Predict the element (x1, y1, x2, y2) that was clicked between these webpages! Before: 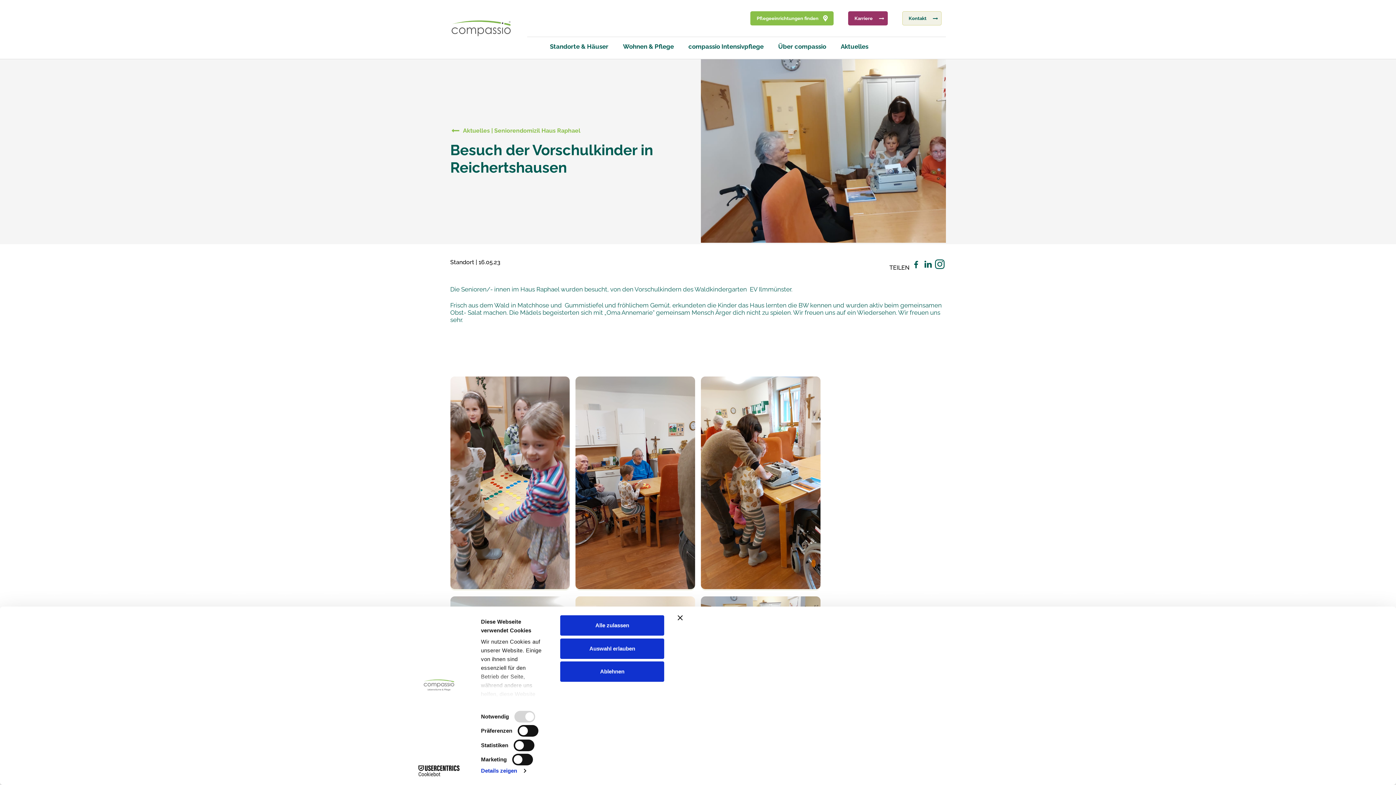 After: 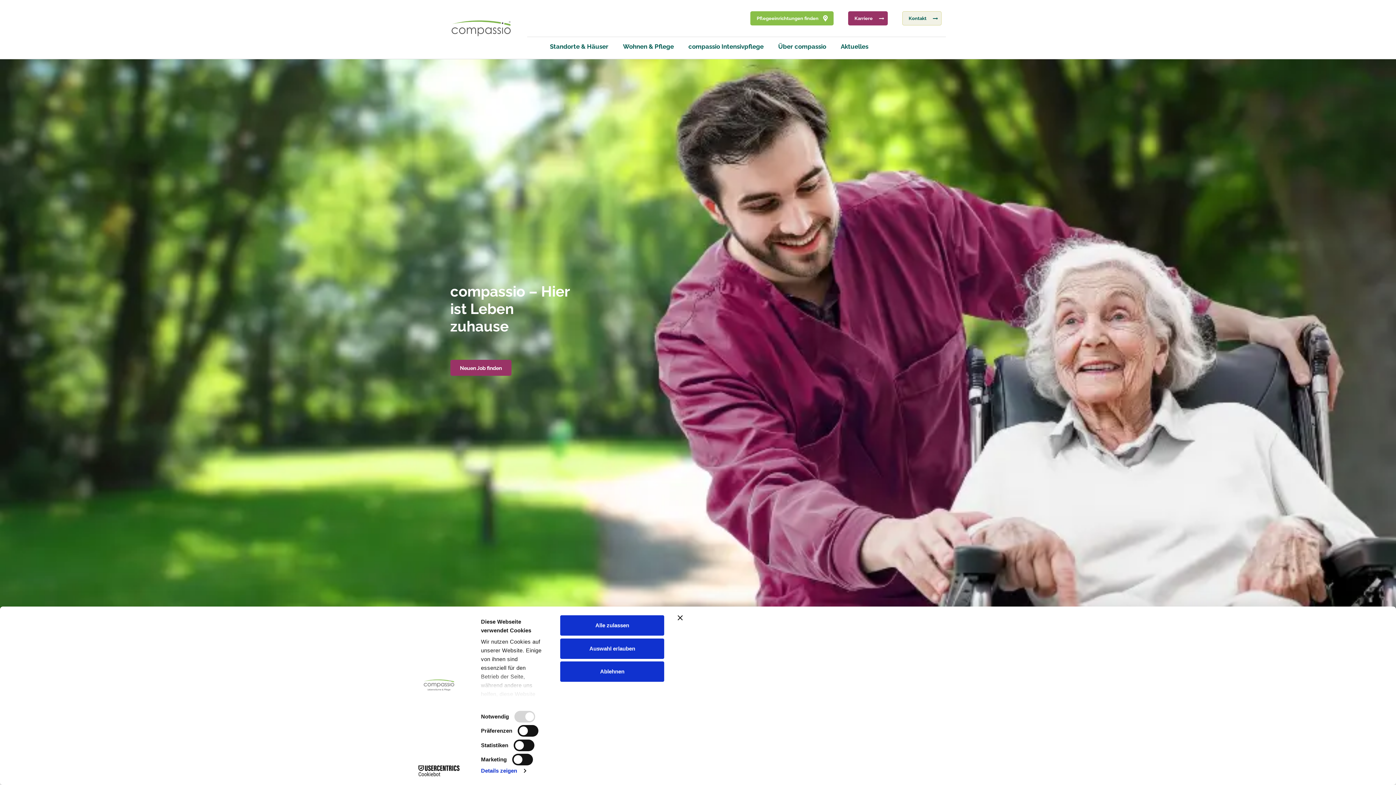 Action: bbox: (450, 20, 527, 38)